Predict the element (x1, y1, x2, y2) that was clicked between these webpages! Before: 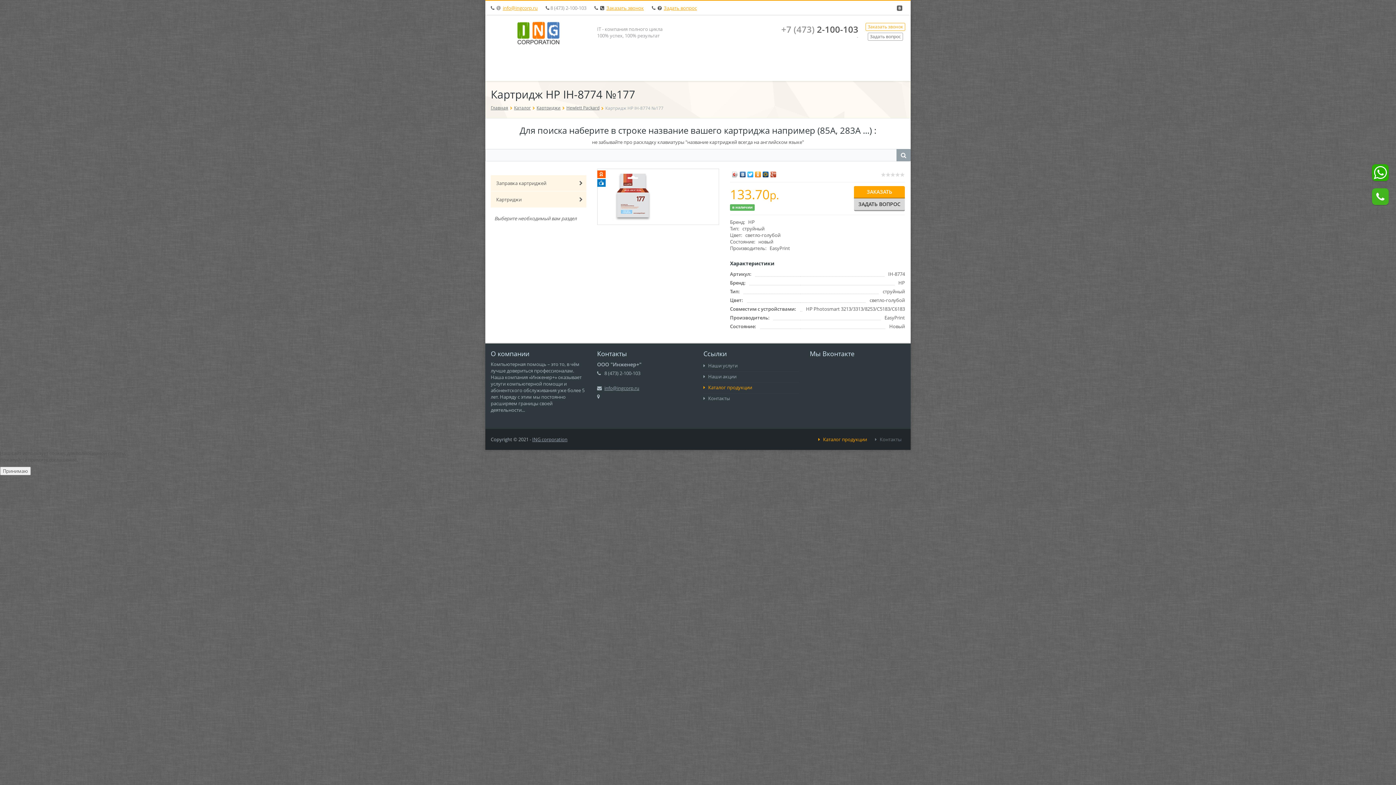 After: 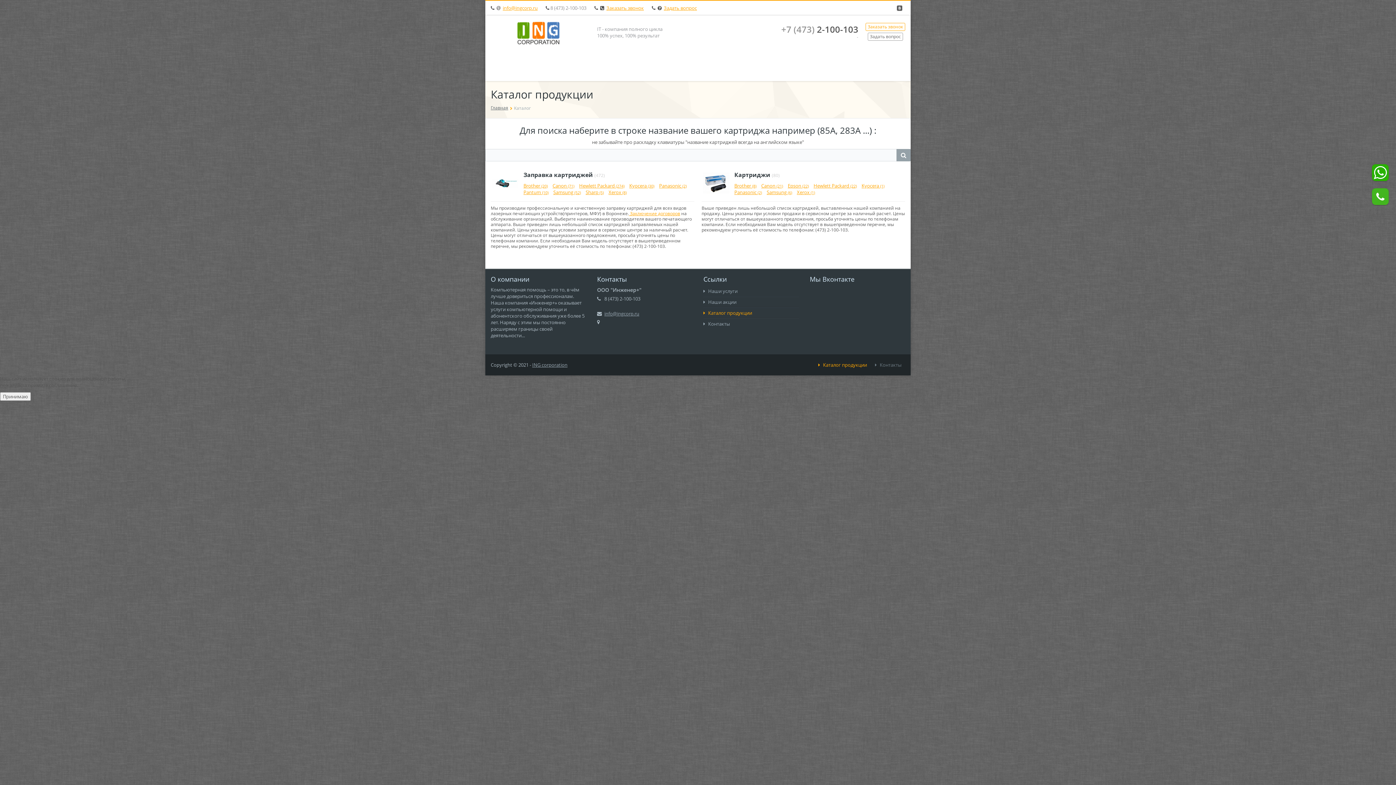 Action: label:  Каталог продукции bbox: (814, 434, 870, 444)